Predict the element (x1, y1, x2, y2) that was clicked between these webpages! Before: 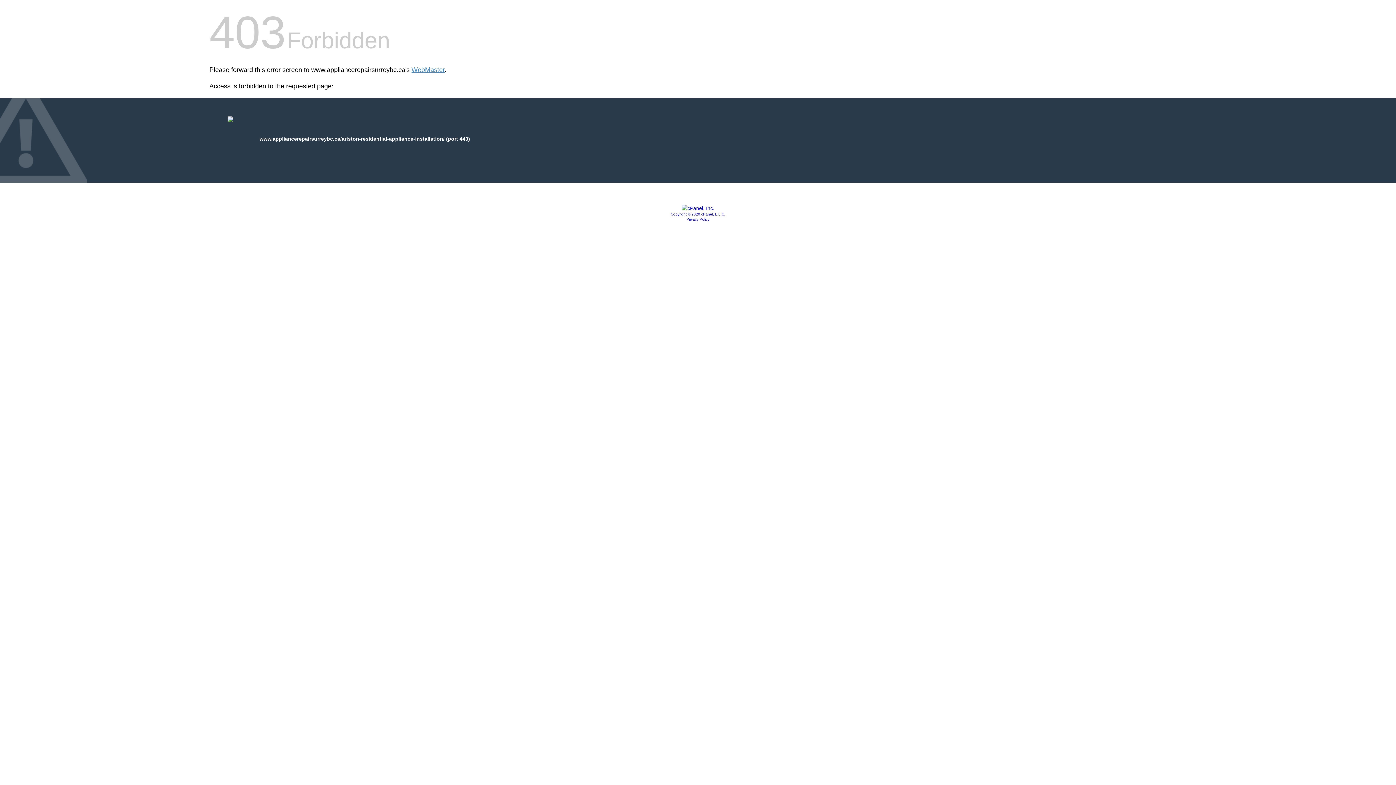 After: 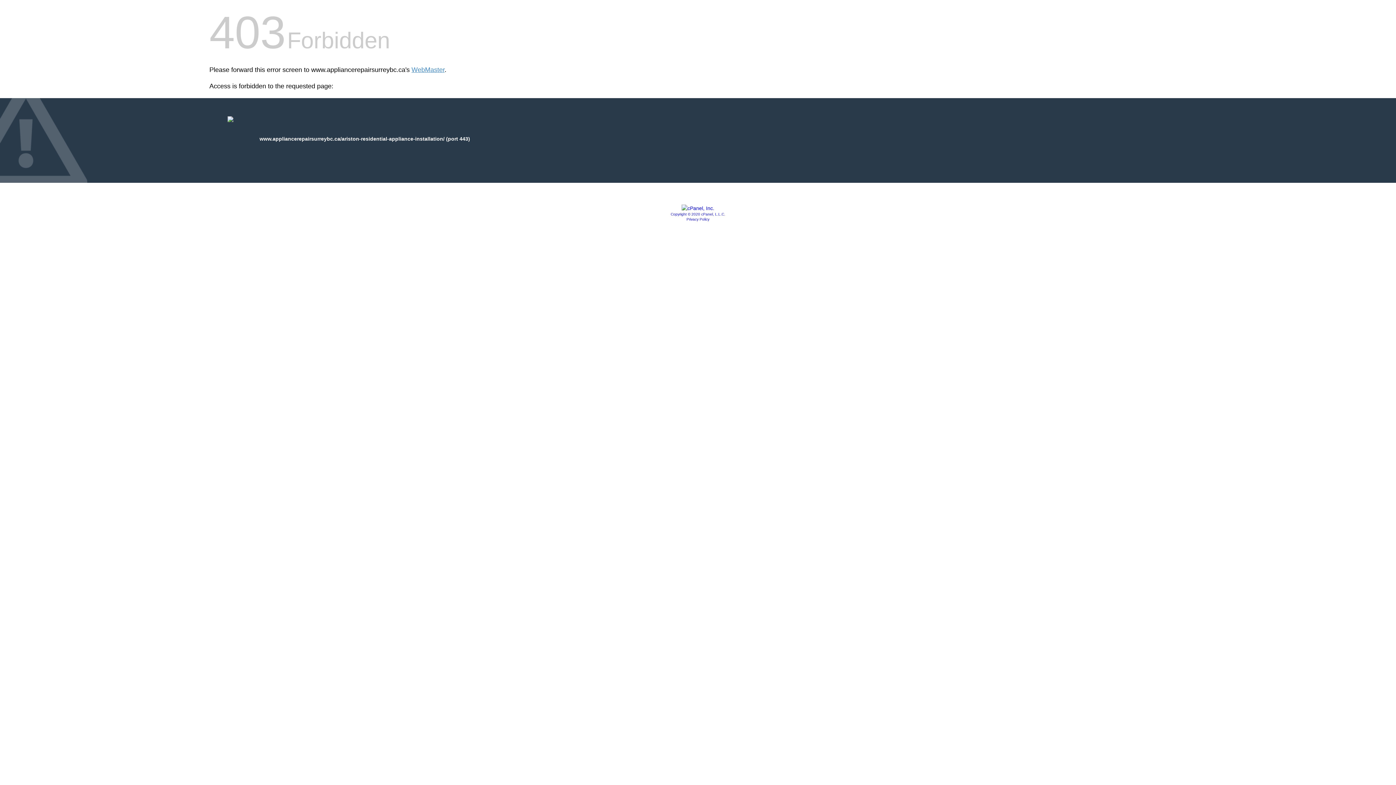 Action: bbox: (681, 205, 714, 211)